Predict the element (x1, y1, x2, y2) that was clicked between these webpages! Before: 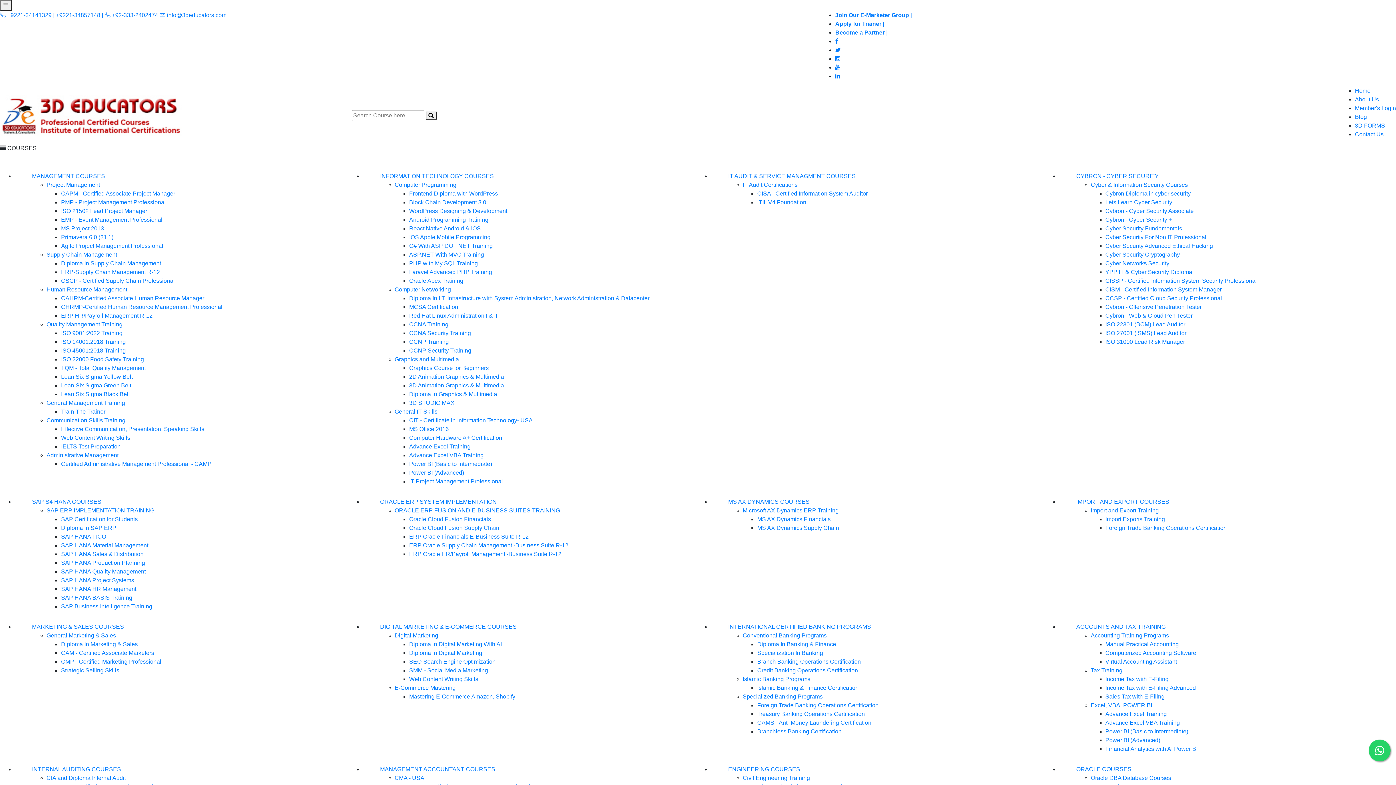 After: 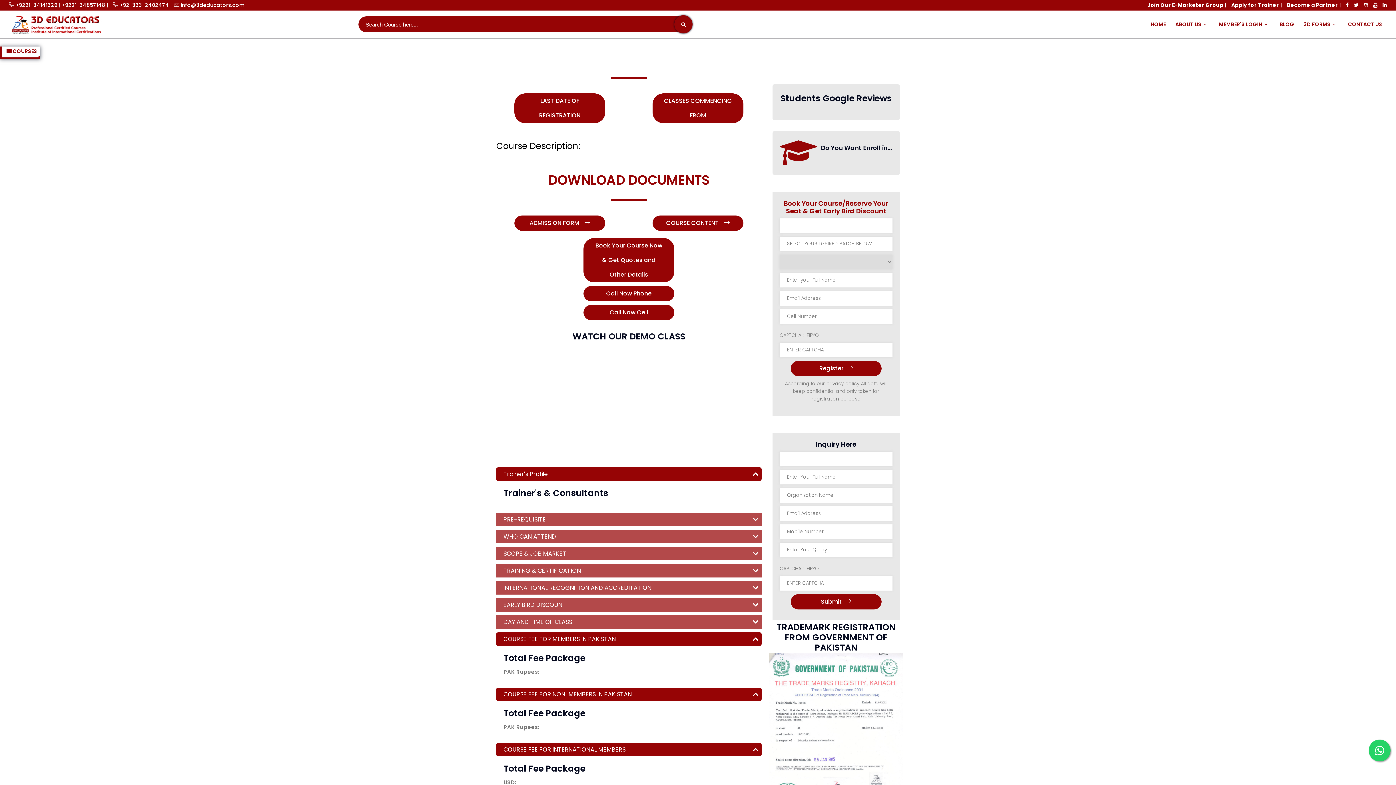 Action: bbox: (409, 304, 458, 310) label: MCSA Certification